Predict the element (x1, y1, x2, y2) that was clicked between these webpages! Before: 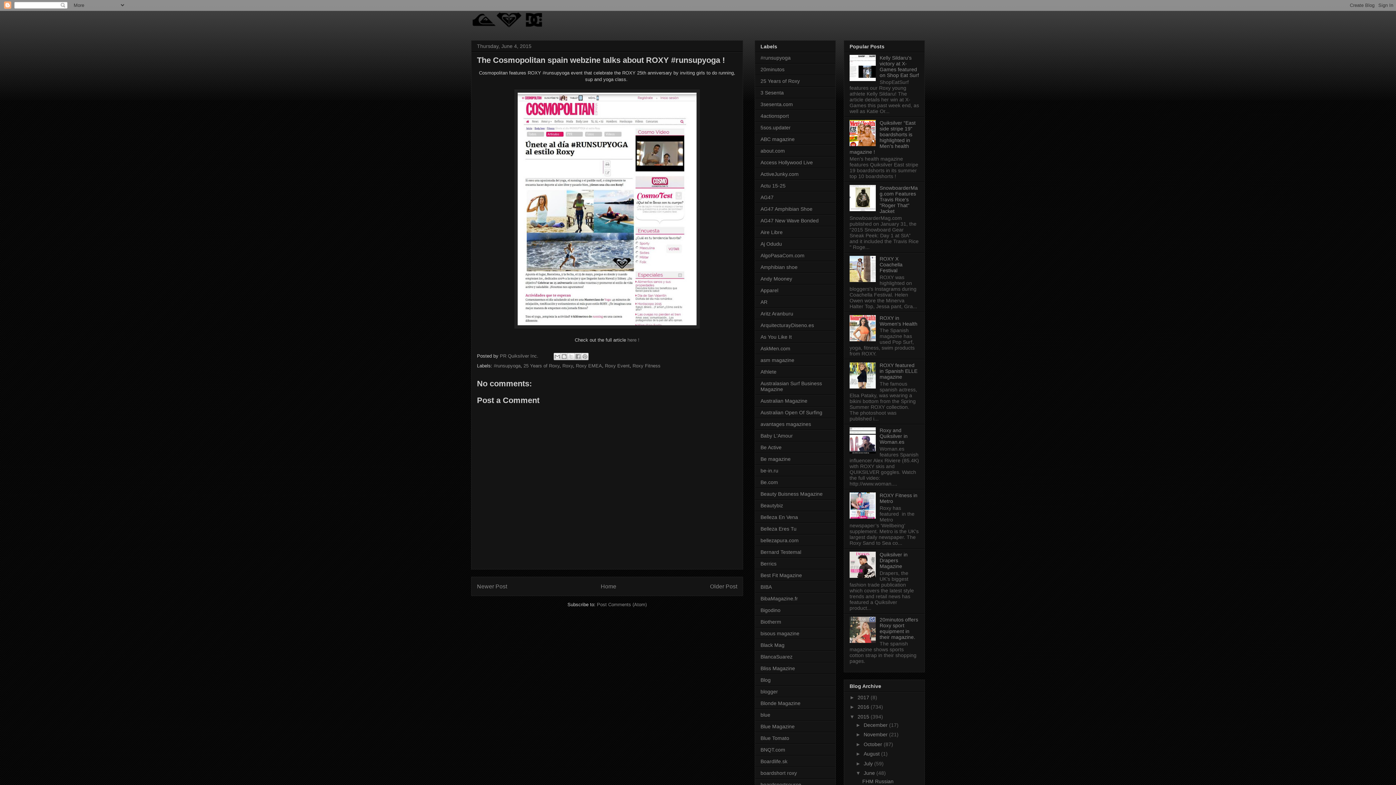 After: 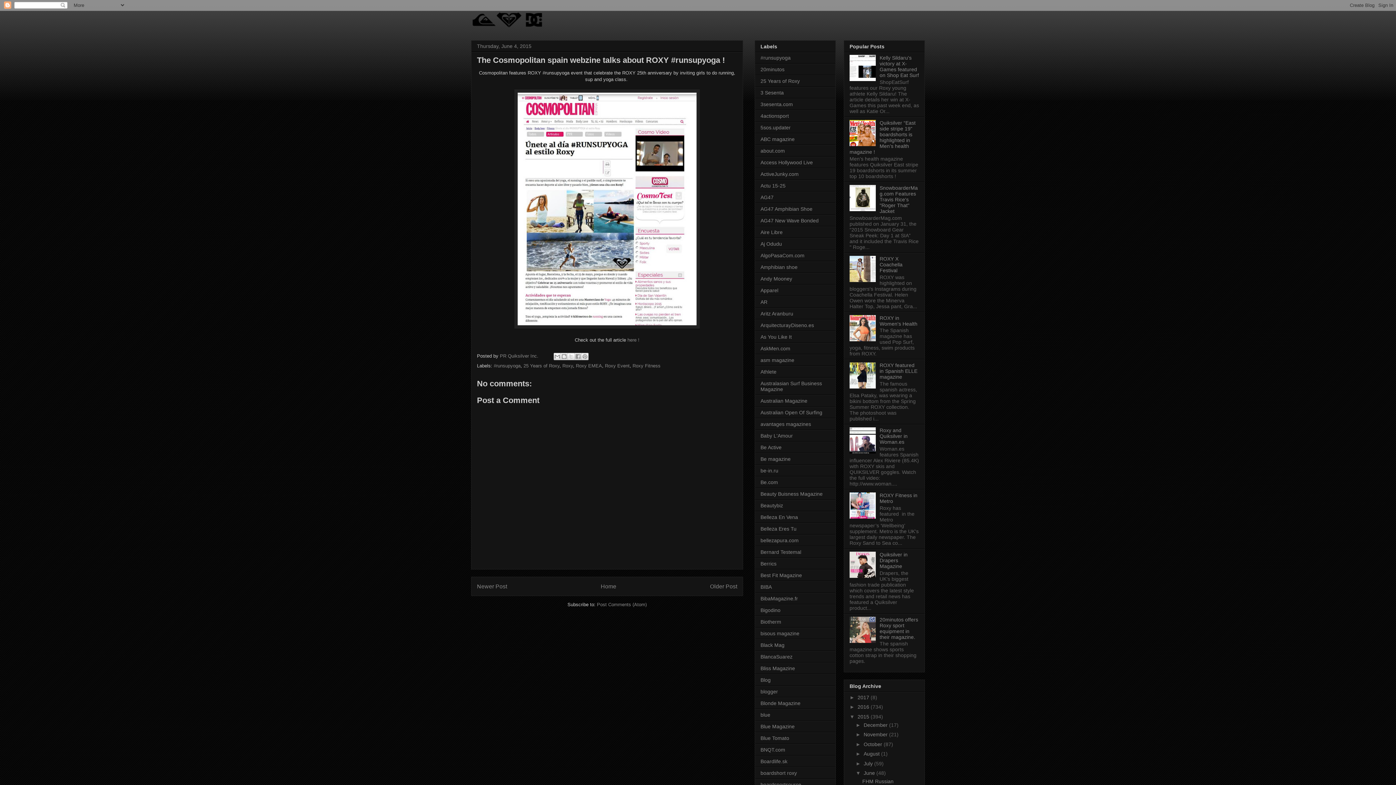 Action: bbox: (849, 514, 878, 519)